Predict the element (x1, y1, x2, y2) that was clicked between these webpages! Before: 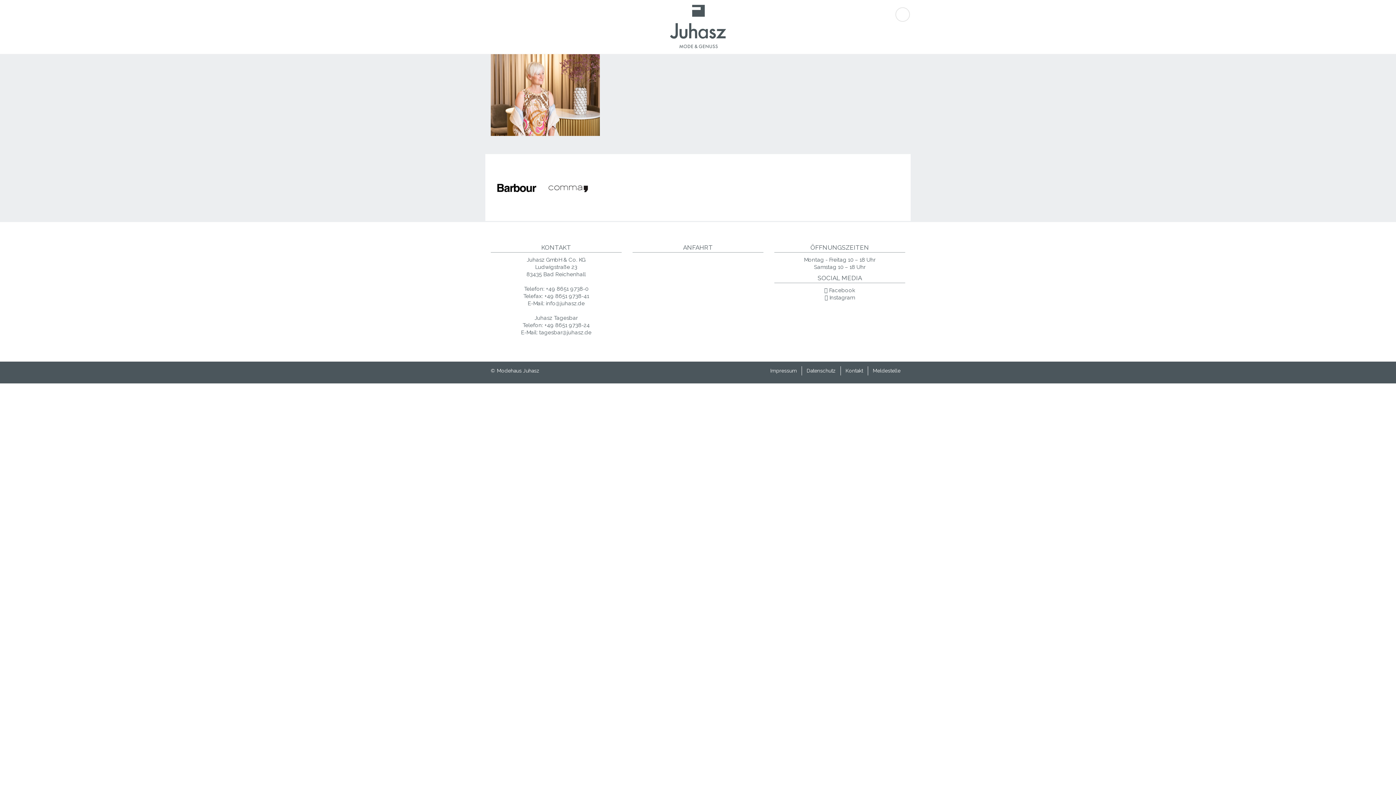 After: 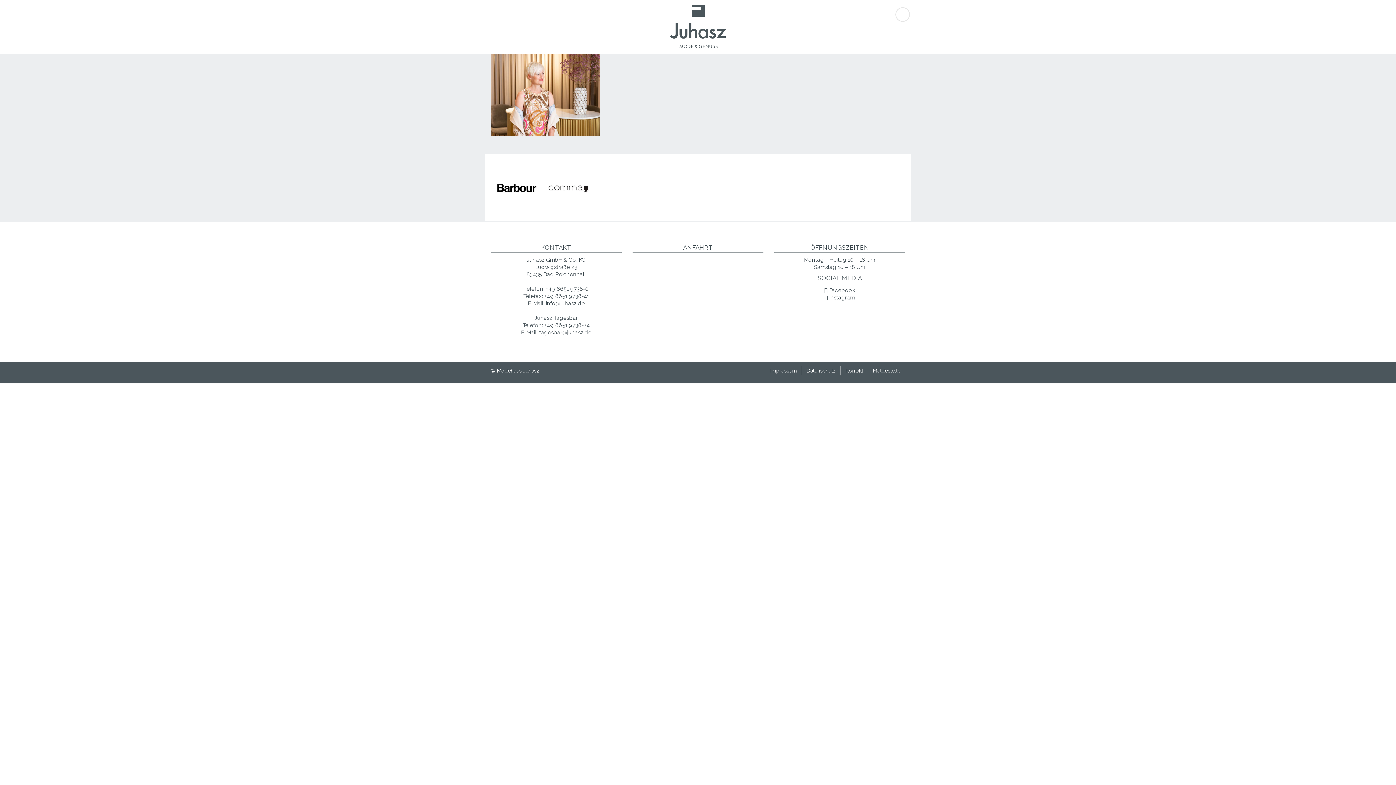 Action: bbox: (544, 292, 589, 299) label: +49 8651 9738-41